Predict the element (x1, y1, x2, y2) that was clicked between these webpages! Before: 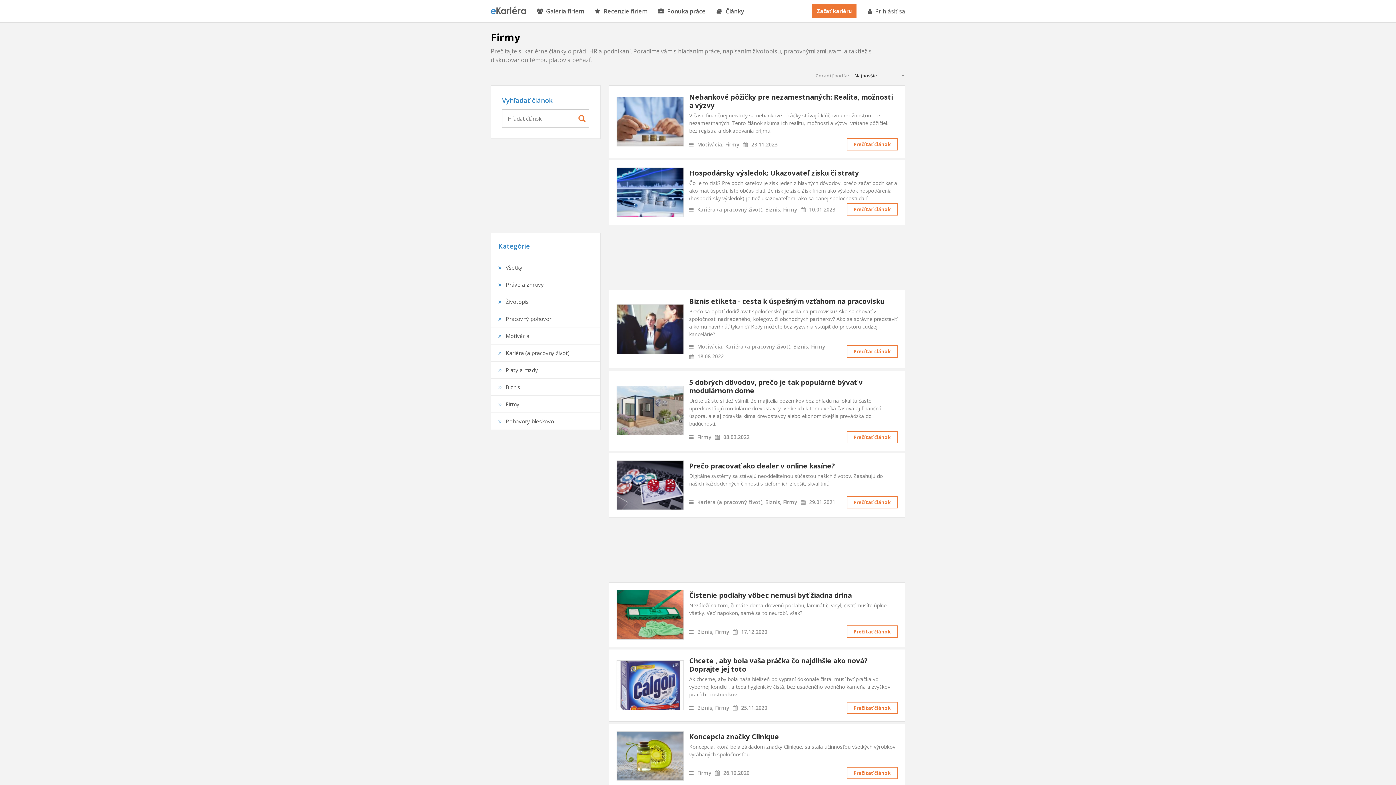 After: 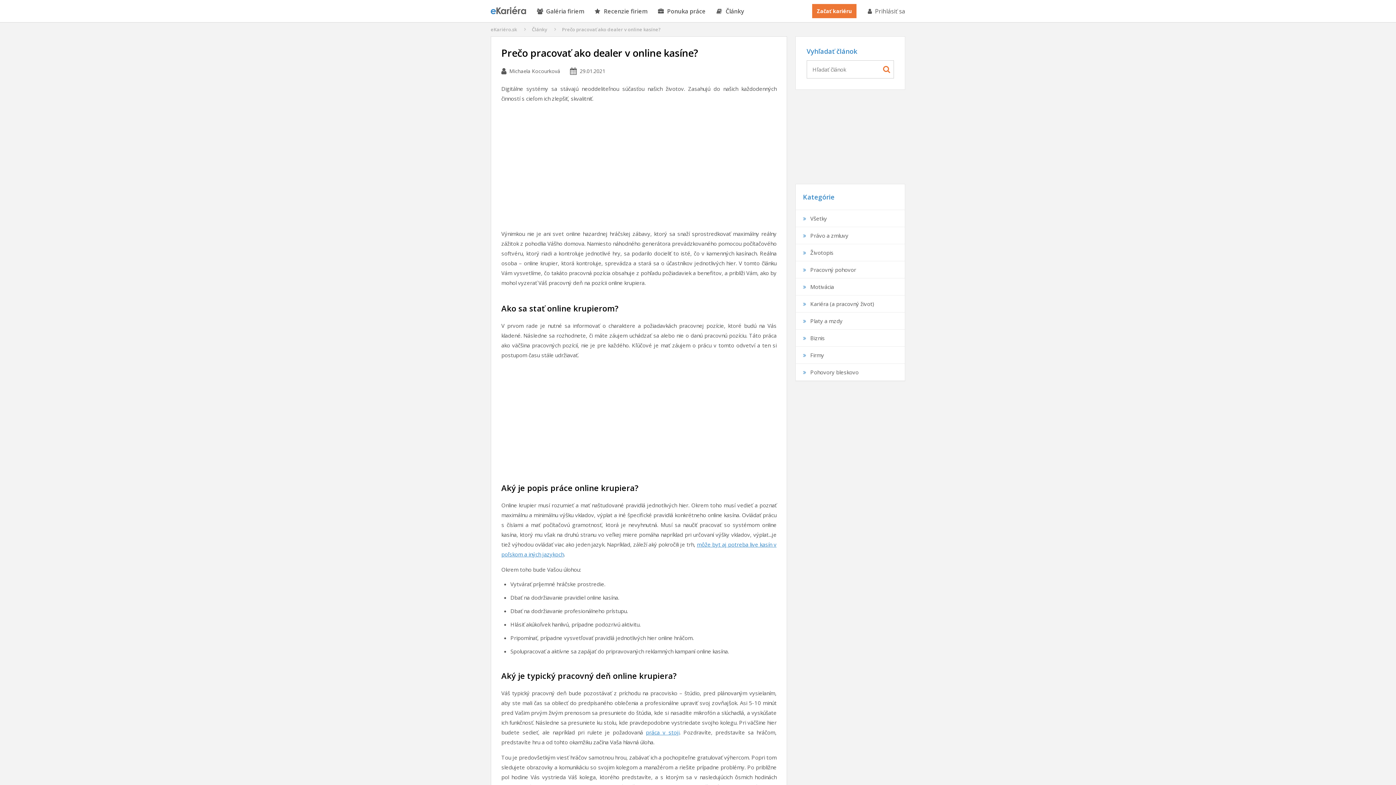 Action: bbox: (616, 460, 683, 510)